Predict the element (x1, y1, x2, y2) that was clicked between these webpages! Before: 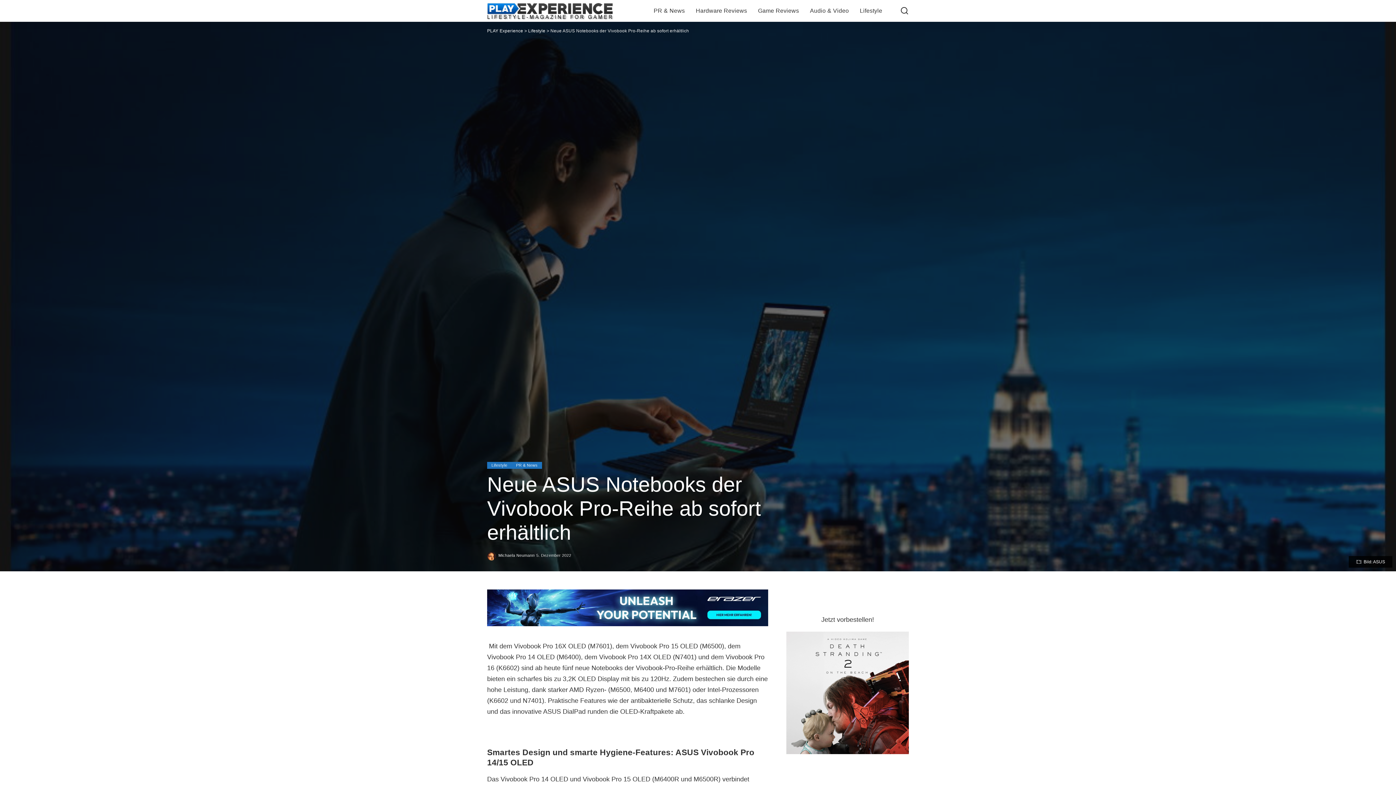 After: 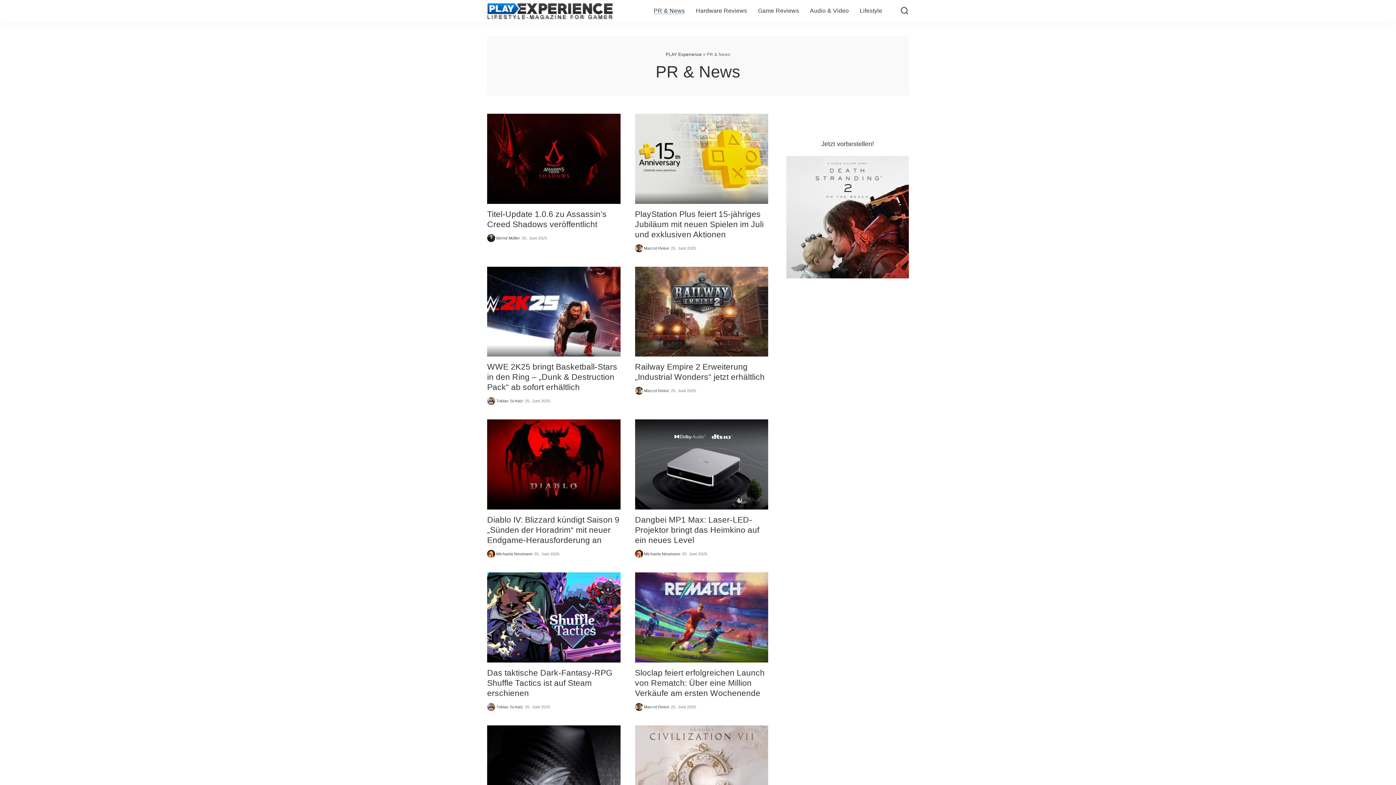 Action: bbox: (648, 0, 690, 21) label: PR & News